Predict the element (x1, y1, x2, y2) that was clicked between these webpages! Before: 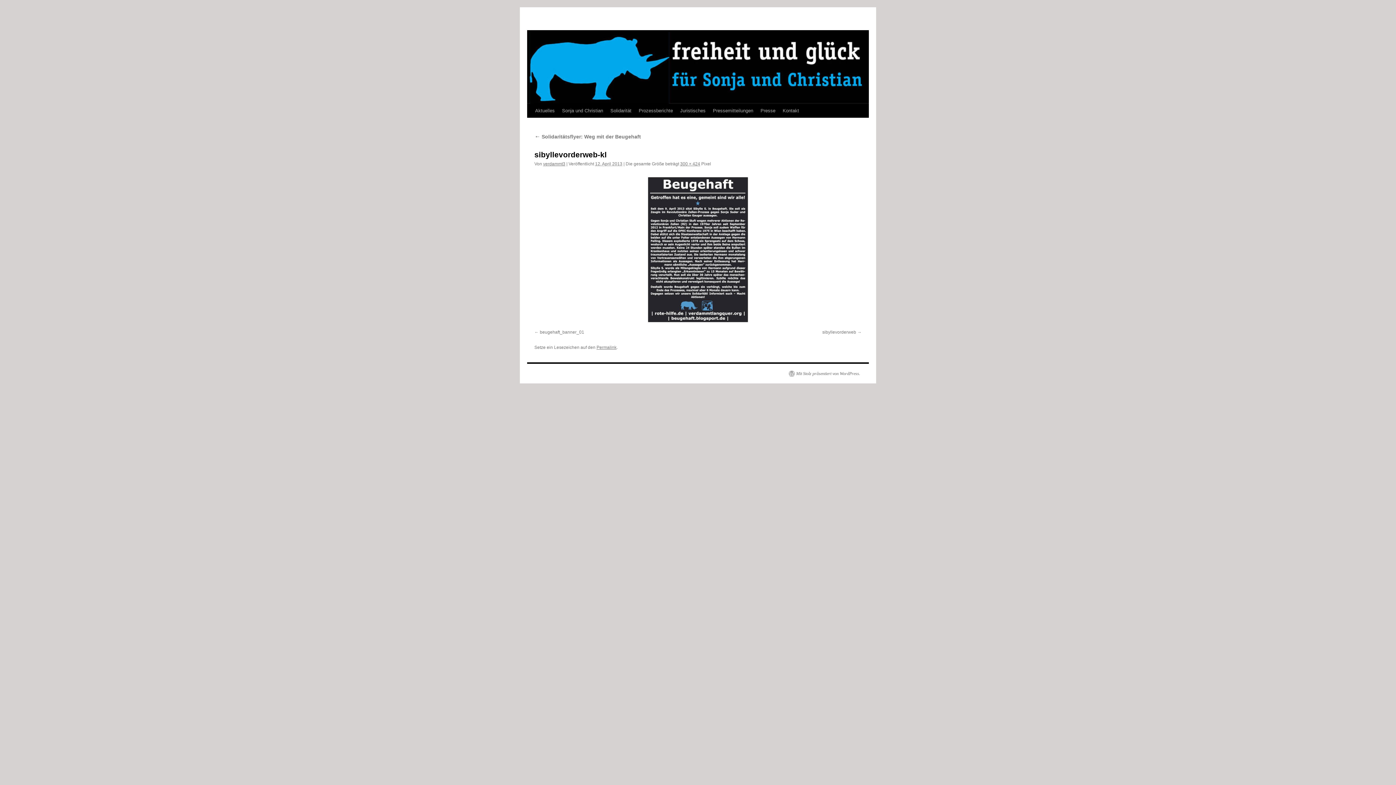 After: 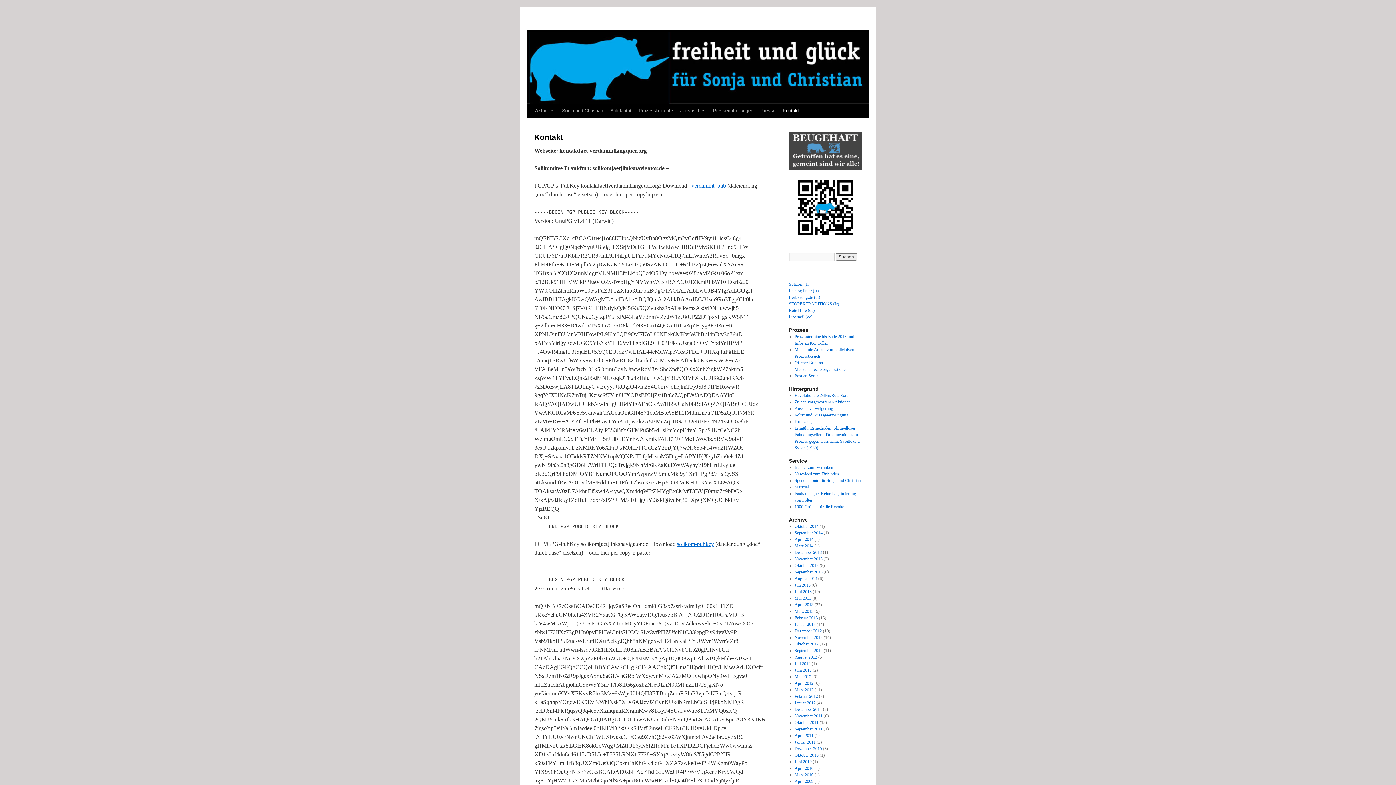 Action: bbox: (779, 104, 802, 117) label: Kontakt